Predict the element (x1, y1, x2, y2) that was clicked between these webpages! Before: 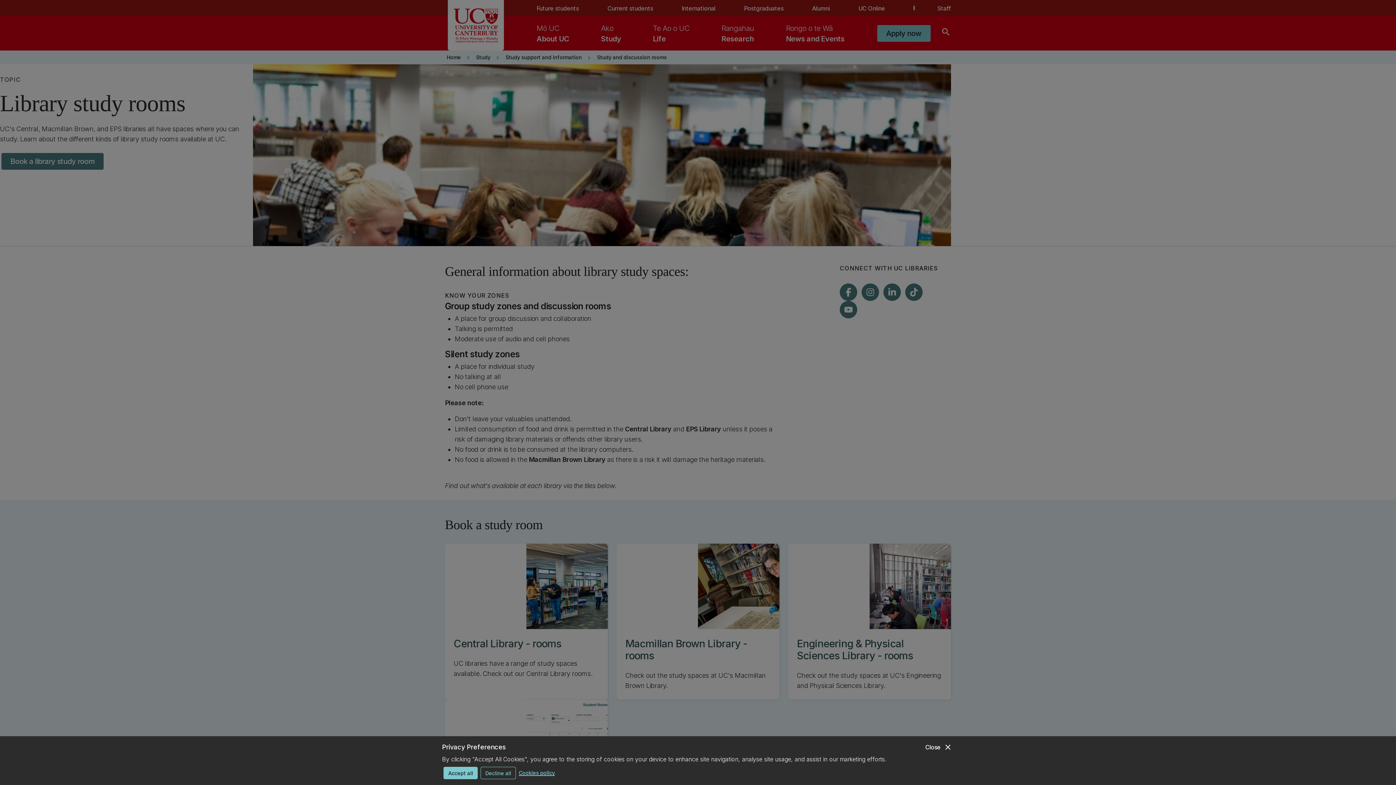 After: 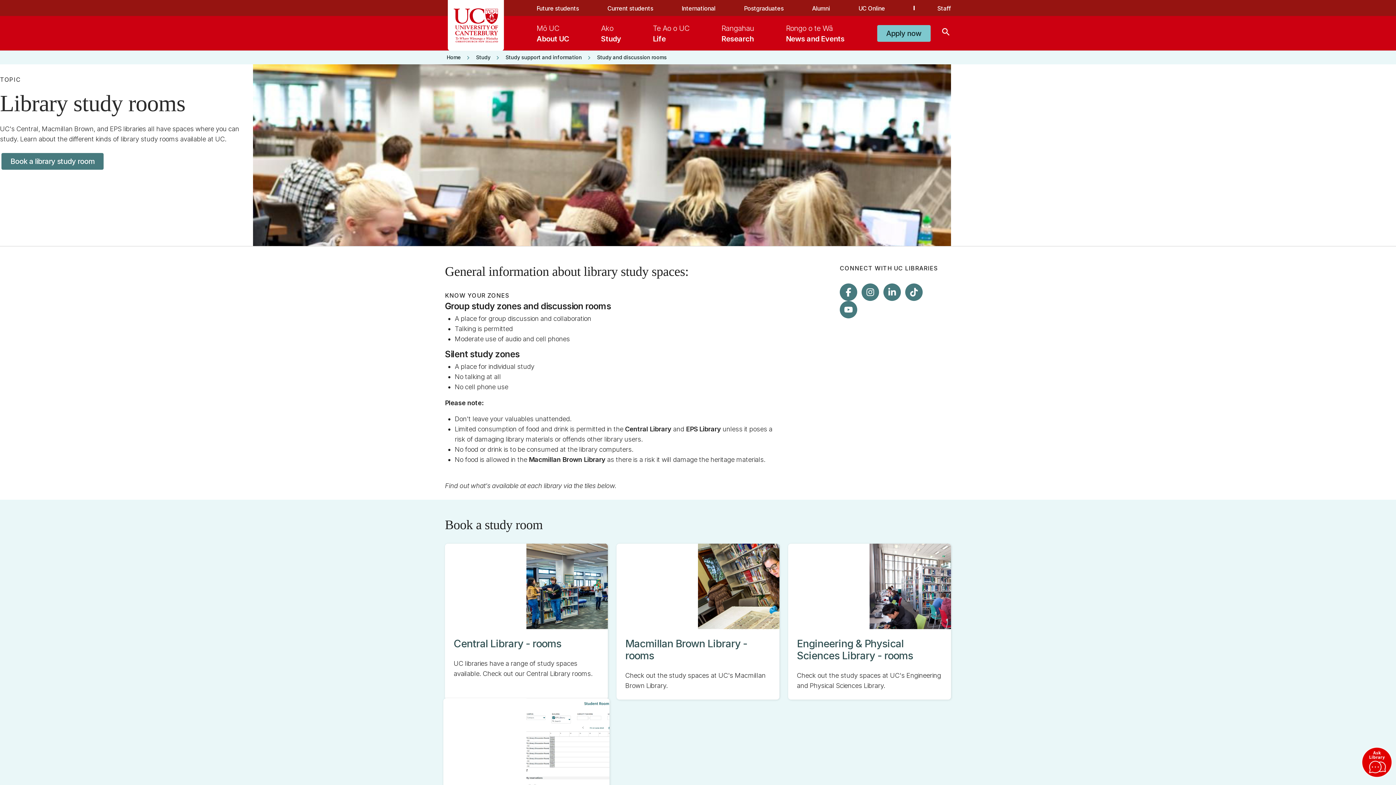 Action: label: Accept all bbox: (443, 767, 477, 779)